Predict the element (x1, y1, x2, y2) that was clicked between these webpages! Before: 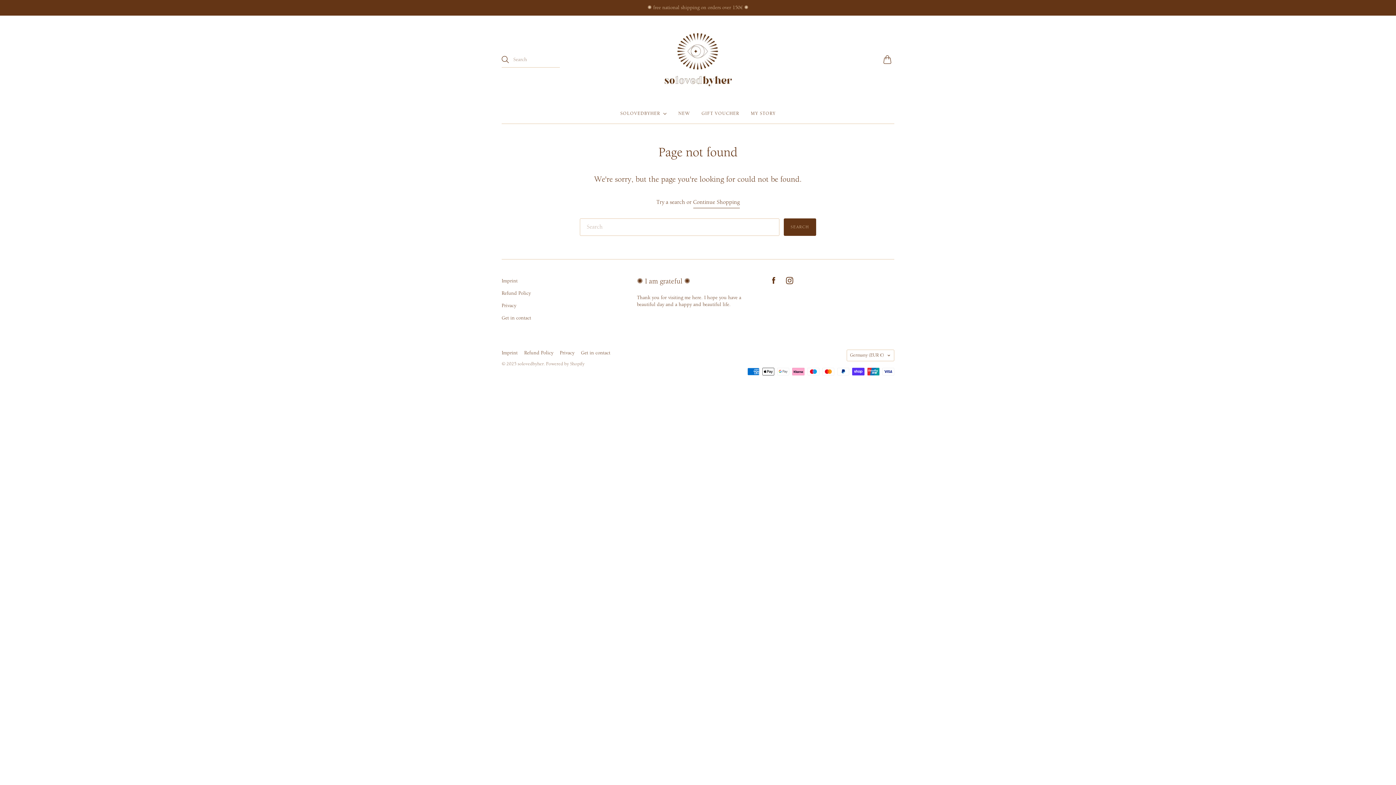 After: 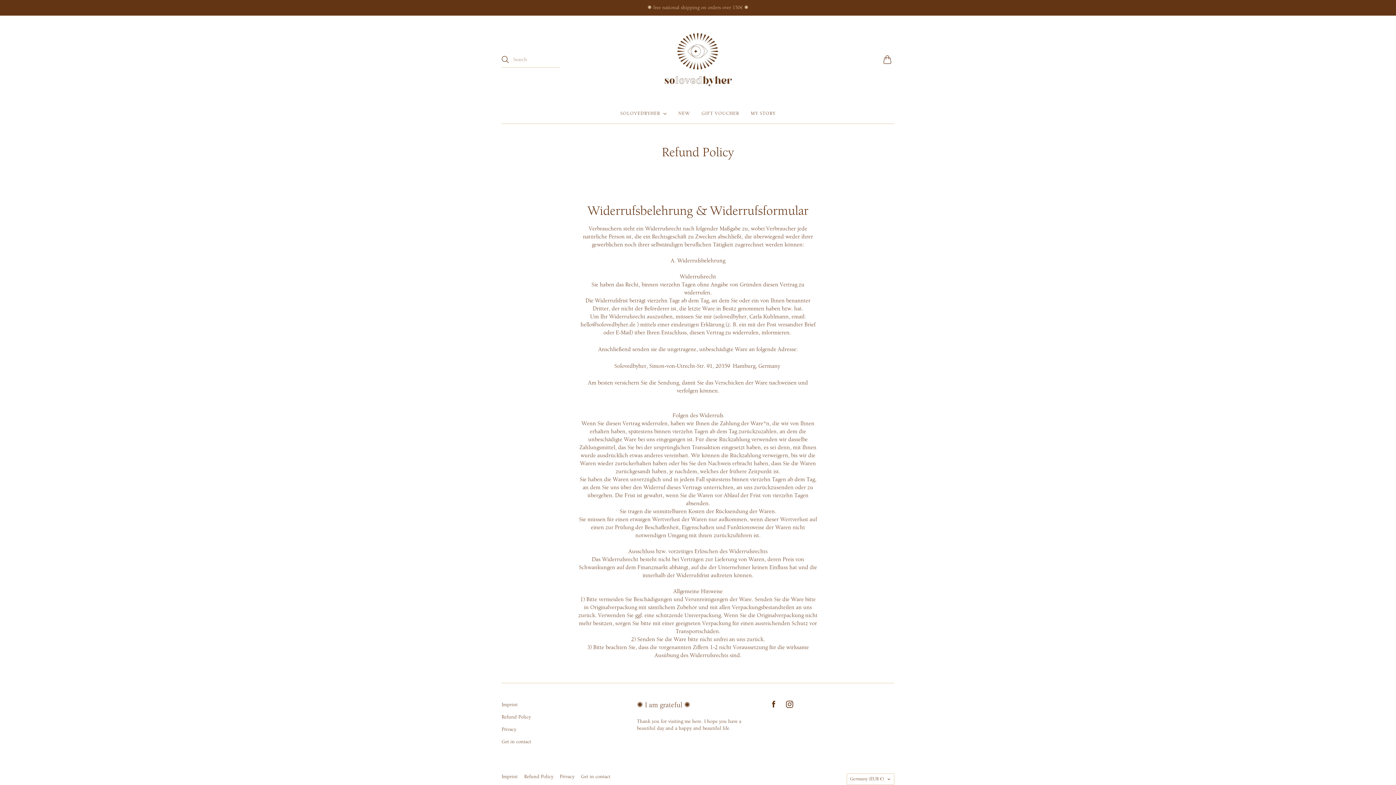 Action: label: Refund Policy bbox: (501, 290, 530, 296)